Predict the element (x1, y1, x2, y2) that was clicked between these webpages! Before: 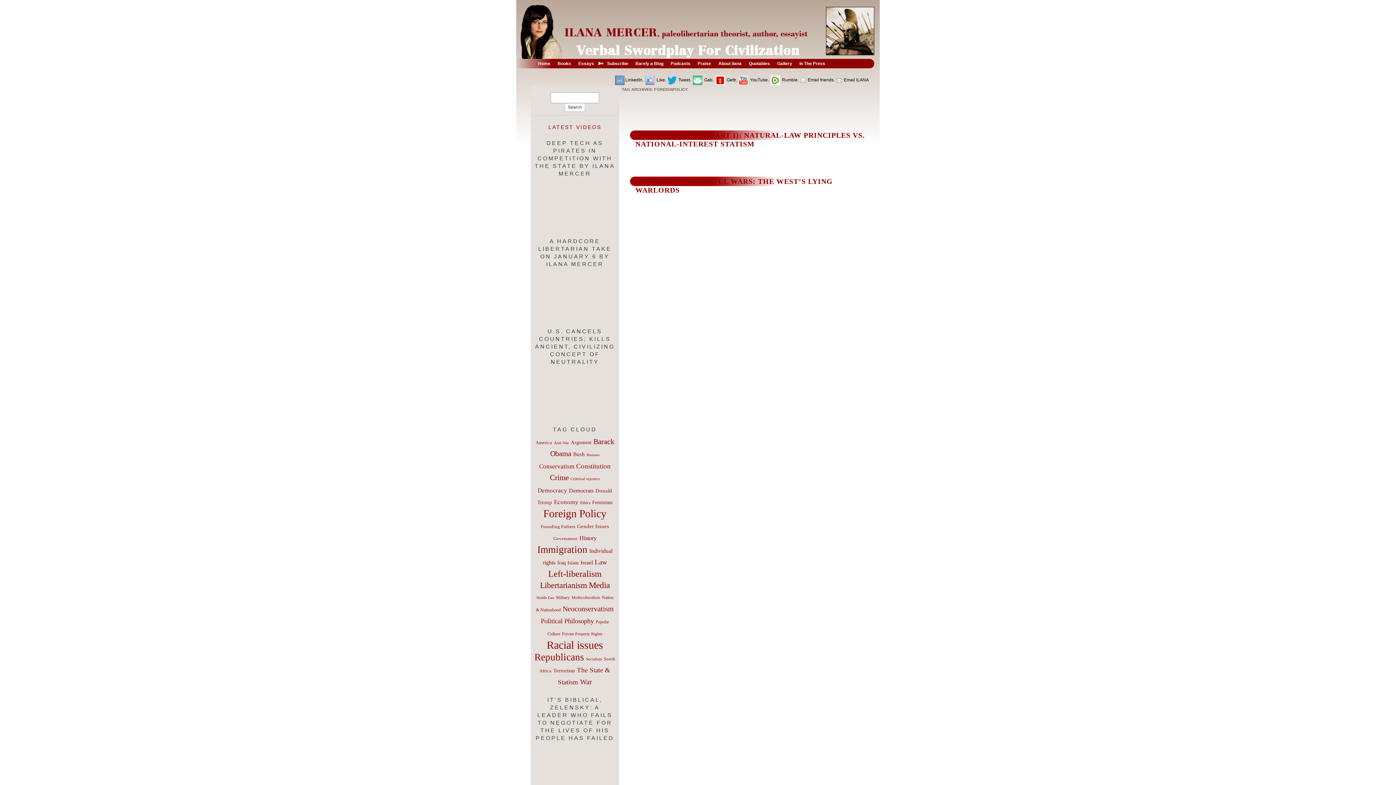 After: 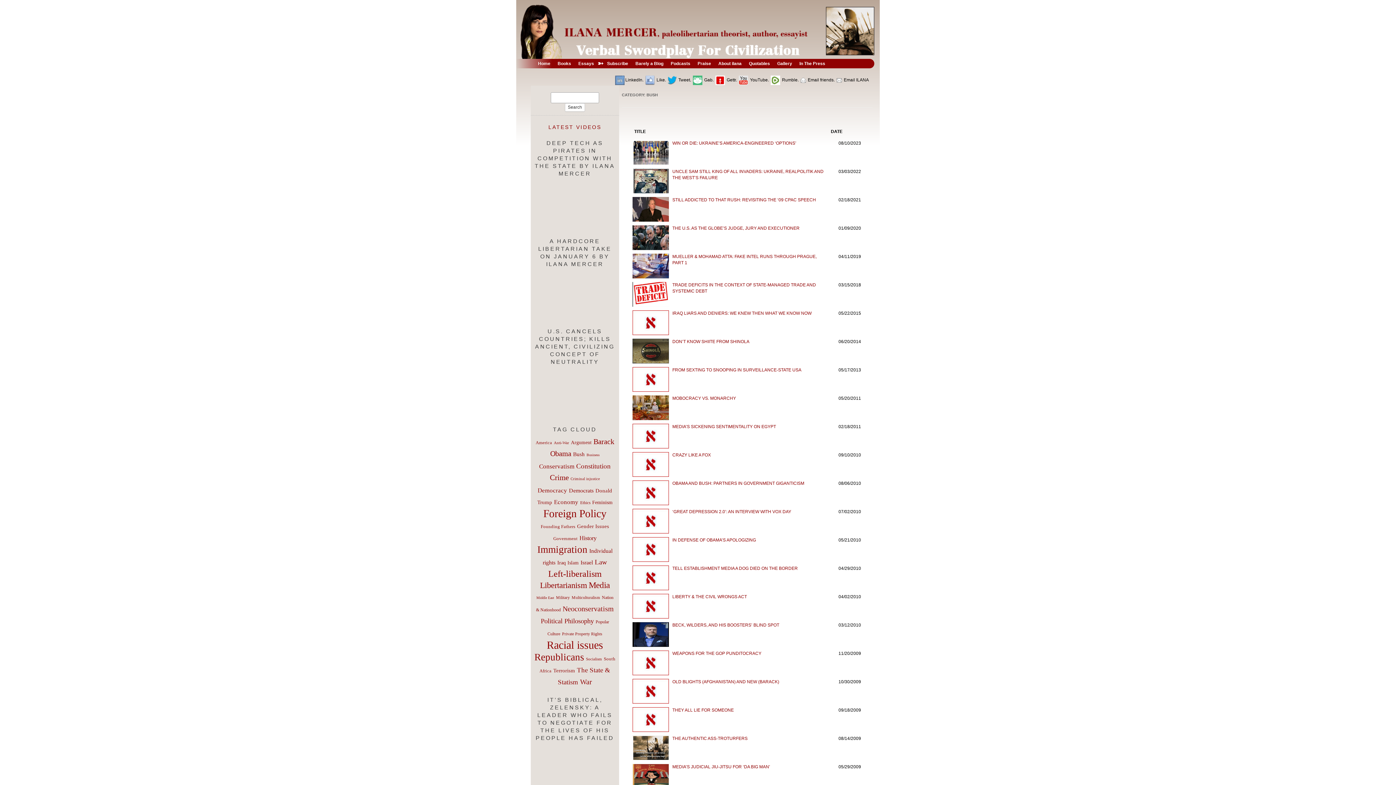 Action: bbox: (573, 451, 584, 457) label: Bush